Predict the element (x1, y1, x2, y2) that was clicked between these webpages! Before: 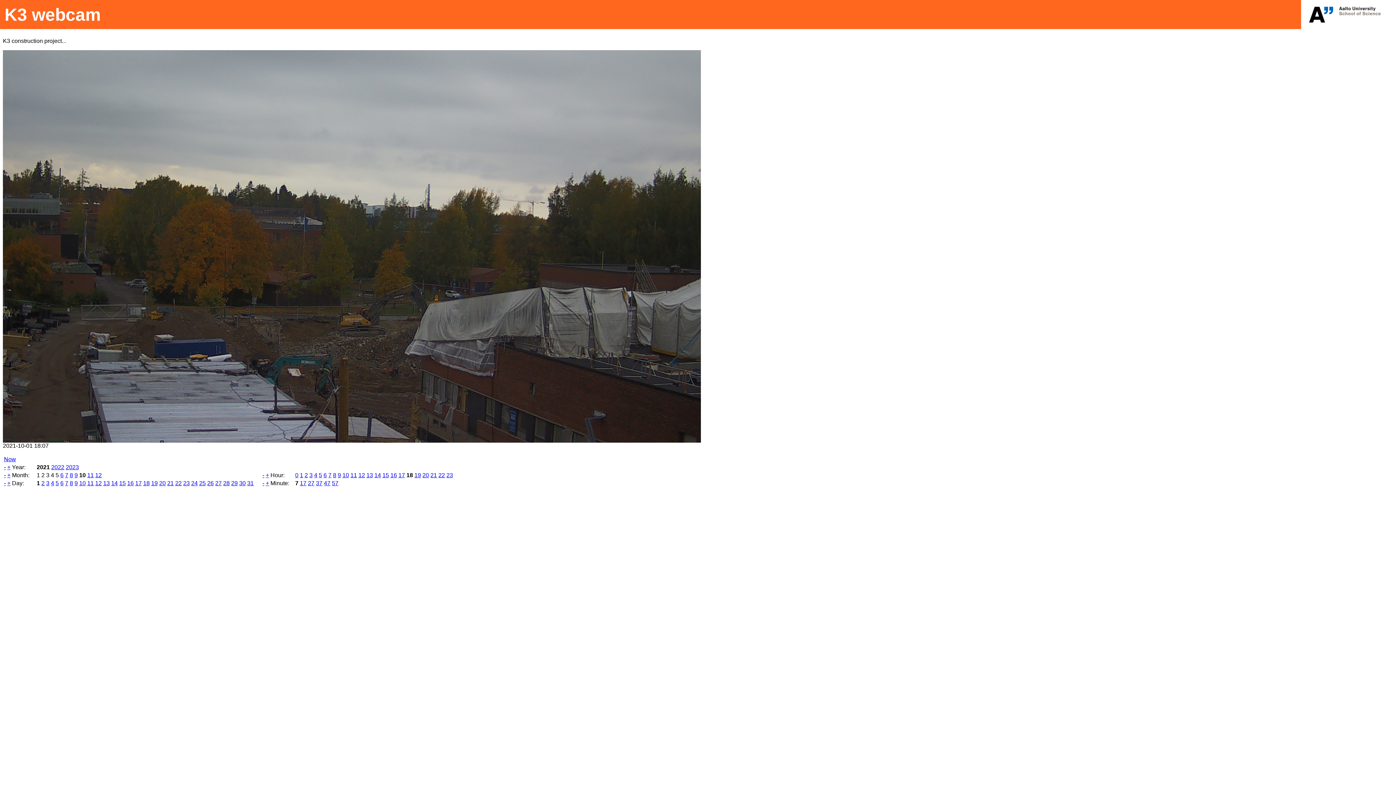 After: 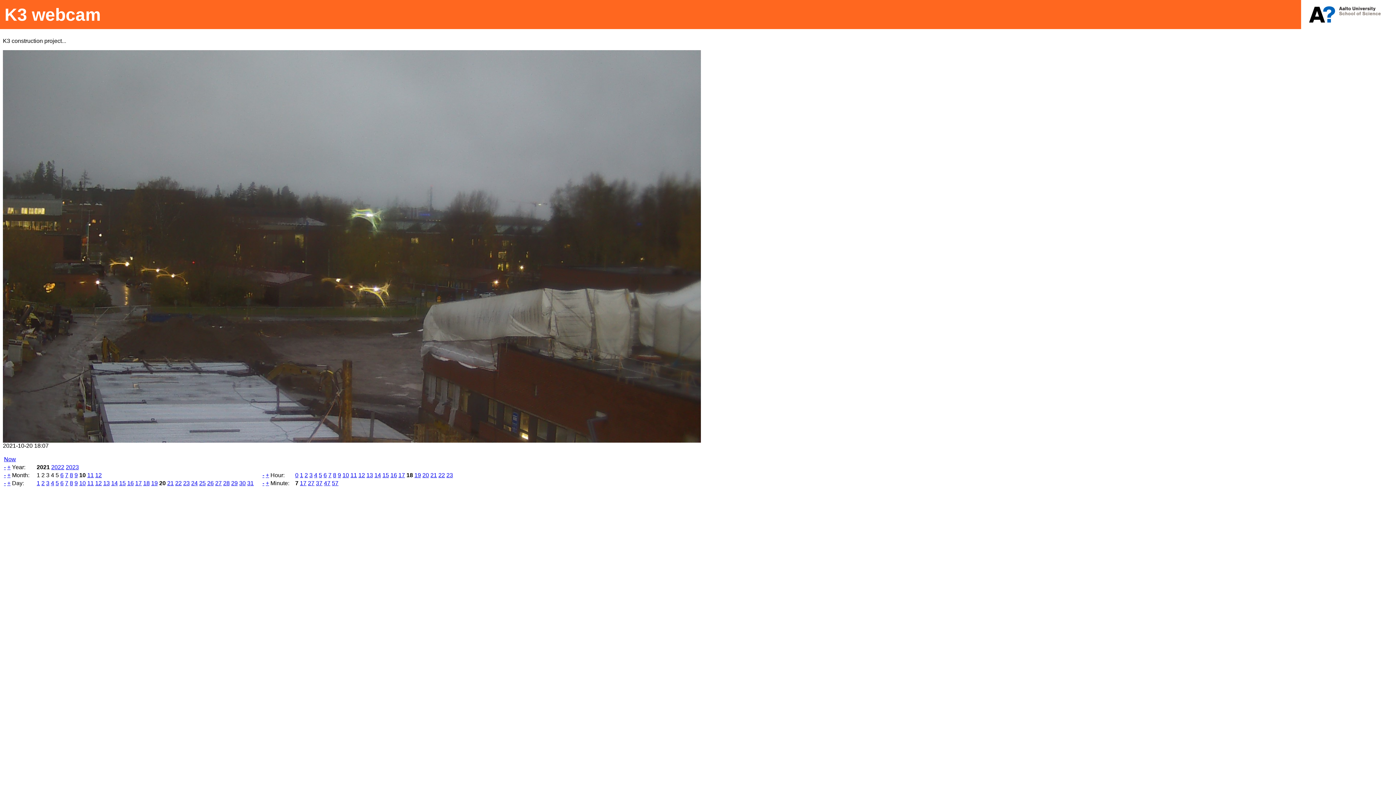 Action: label: 20 bbox: (159, 480, 165, 486)